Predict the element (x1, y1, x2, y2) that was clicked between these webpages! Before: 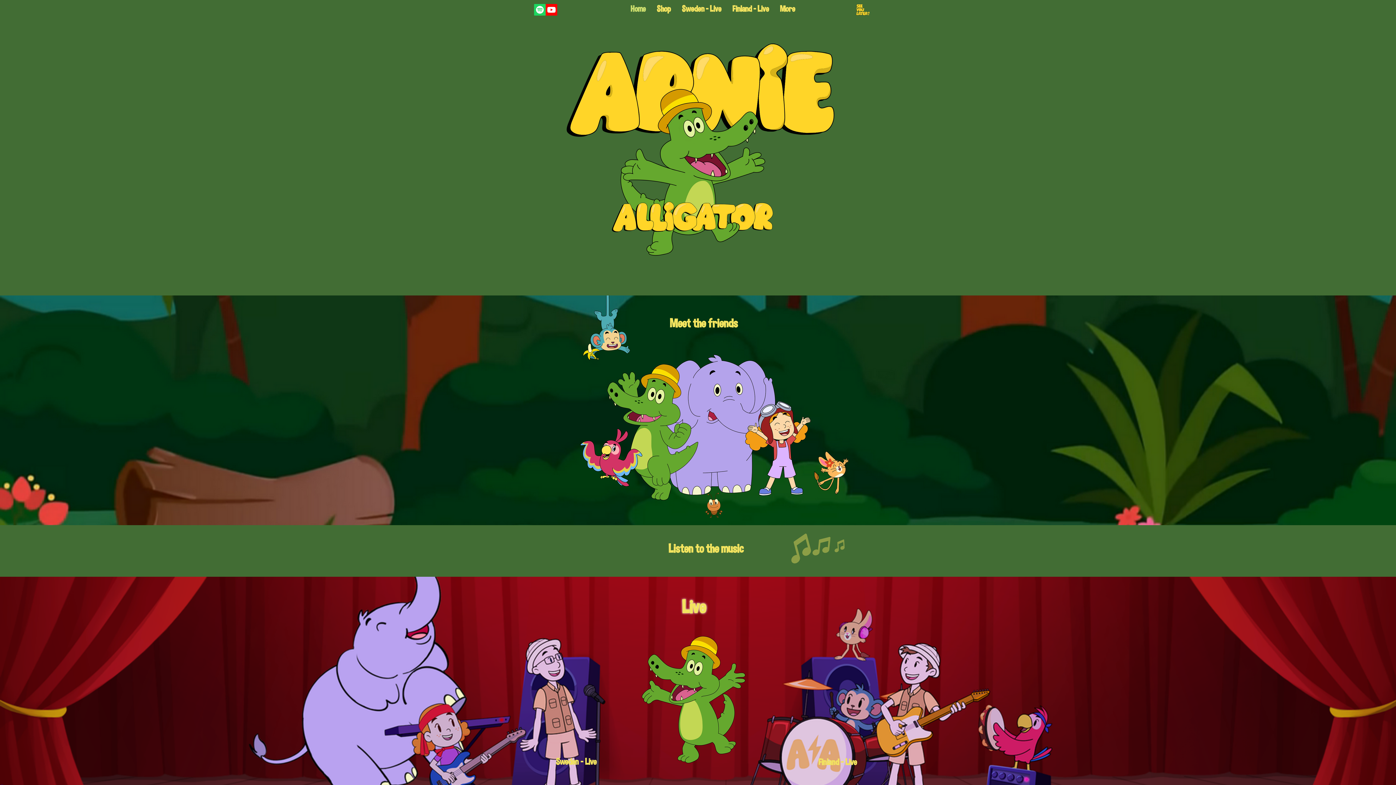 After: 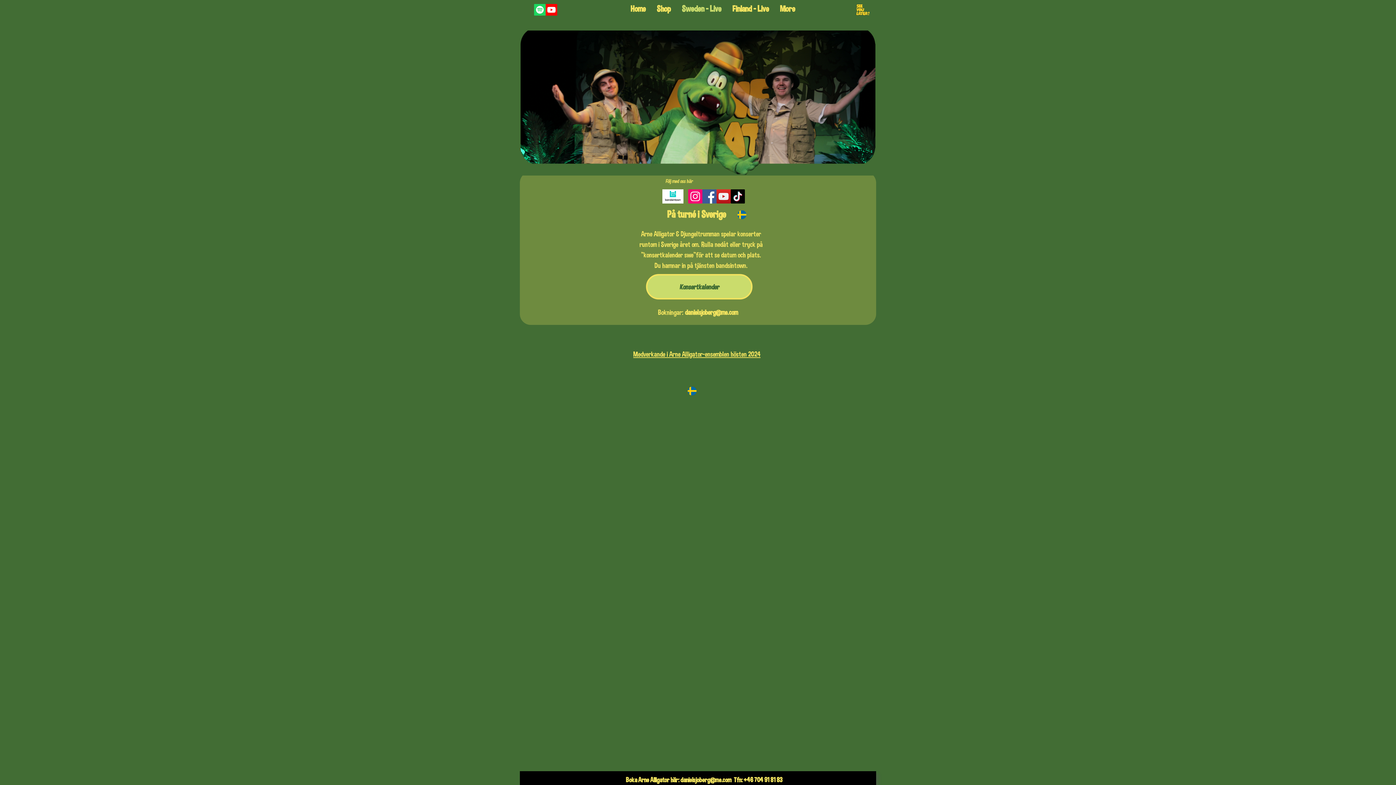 Action: bbox: (536, 756, 550, 766)